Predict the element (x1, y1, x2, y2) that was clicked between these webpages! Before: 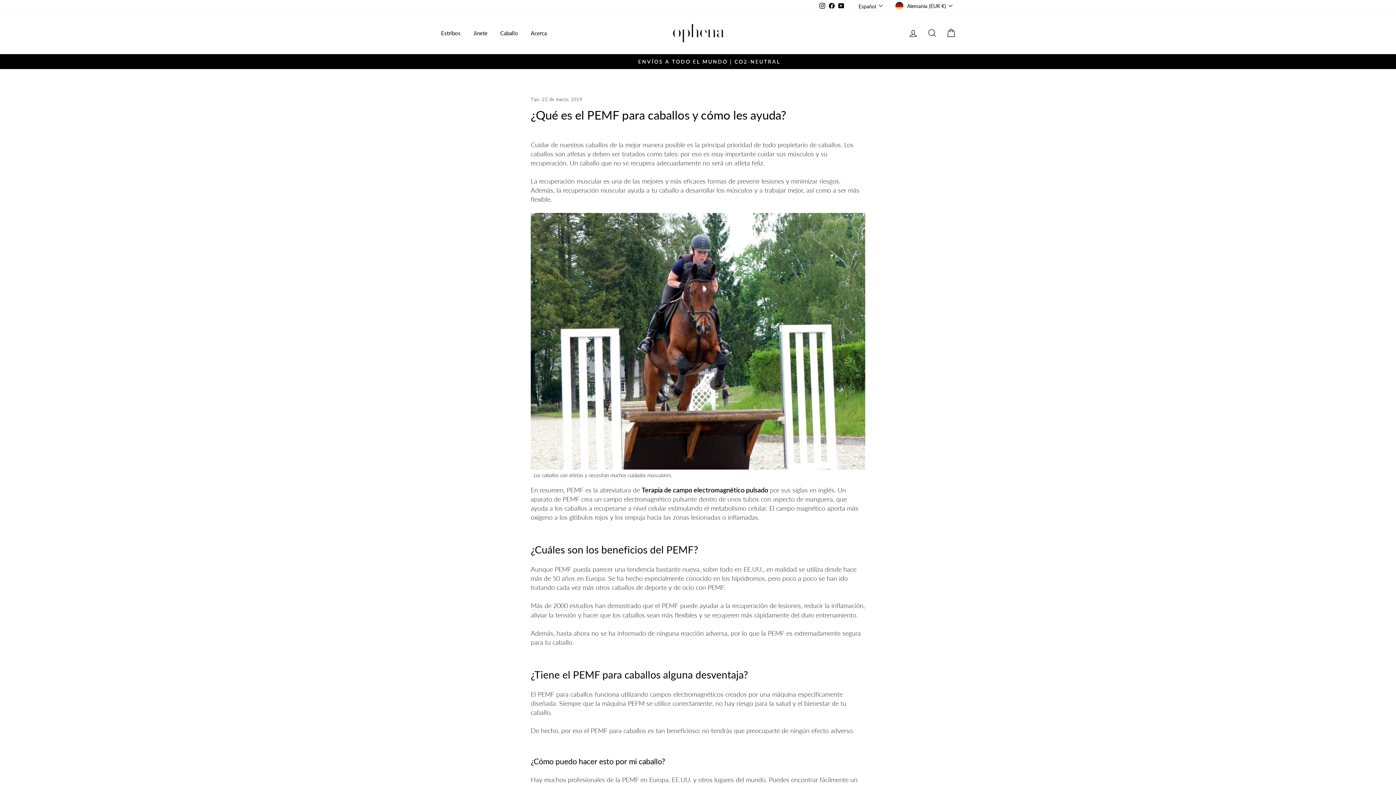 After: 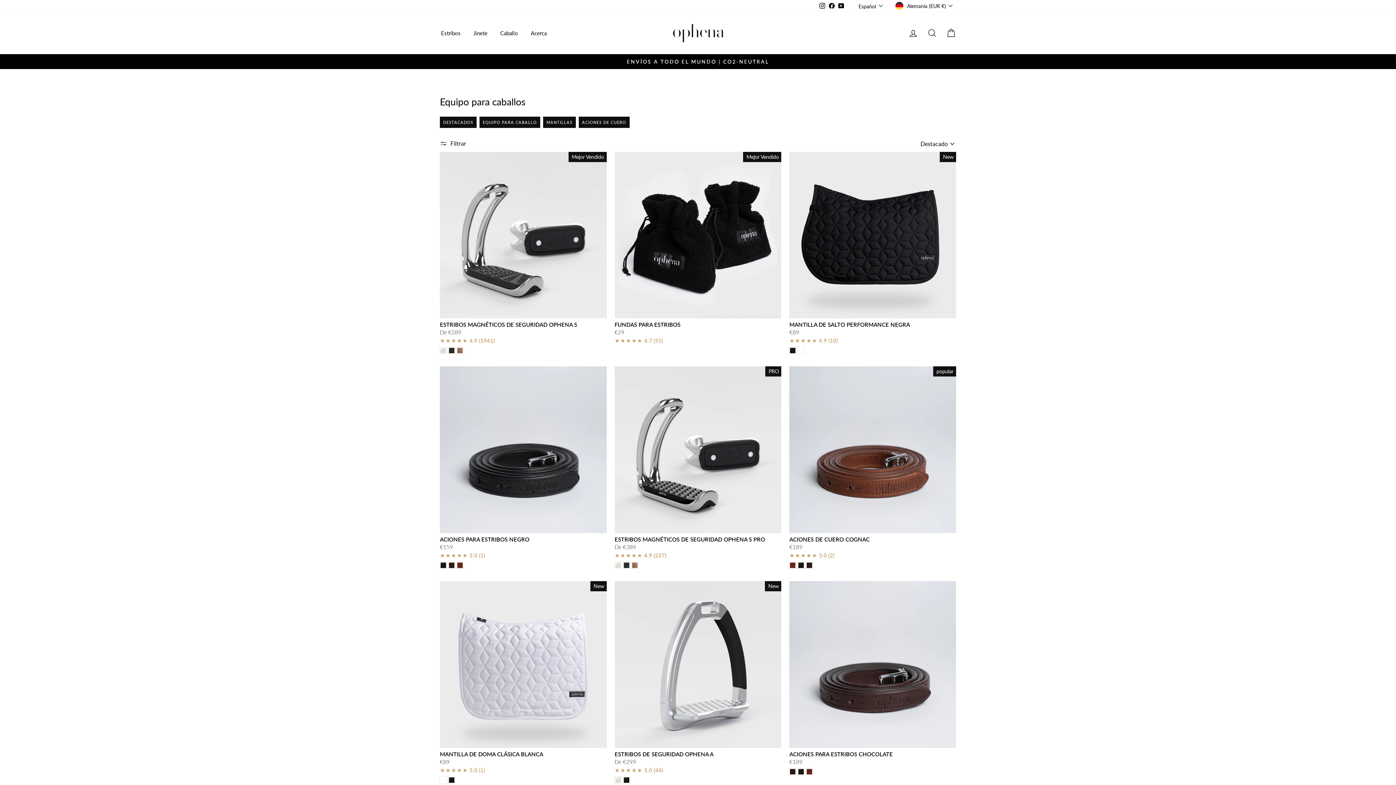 Action: bbox: (494, 26, 523, 38) label: Caballo